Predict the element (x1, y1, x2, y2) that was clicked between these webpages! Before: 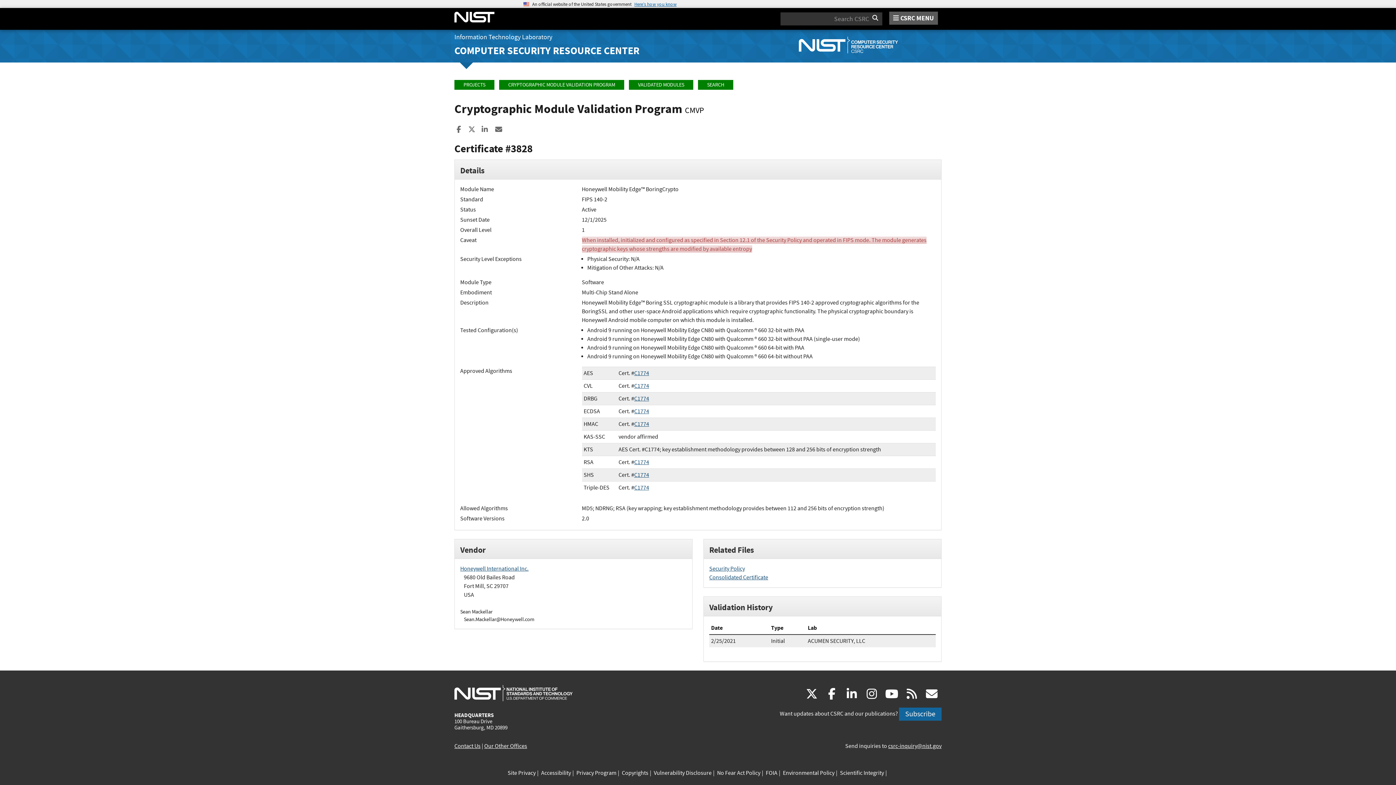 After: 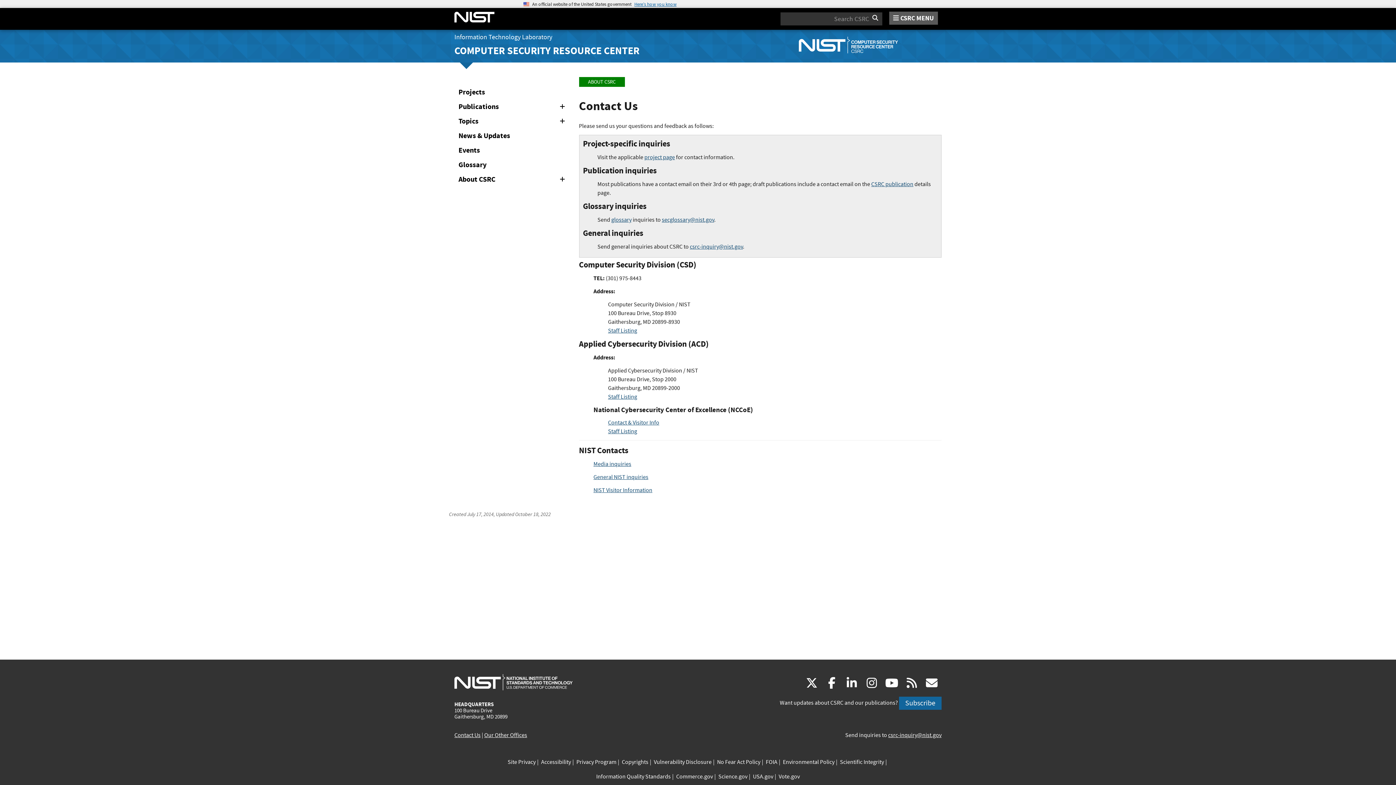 Action: bbox: (454, 742, 480, 750) label: Contact Us